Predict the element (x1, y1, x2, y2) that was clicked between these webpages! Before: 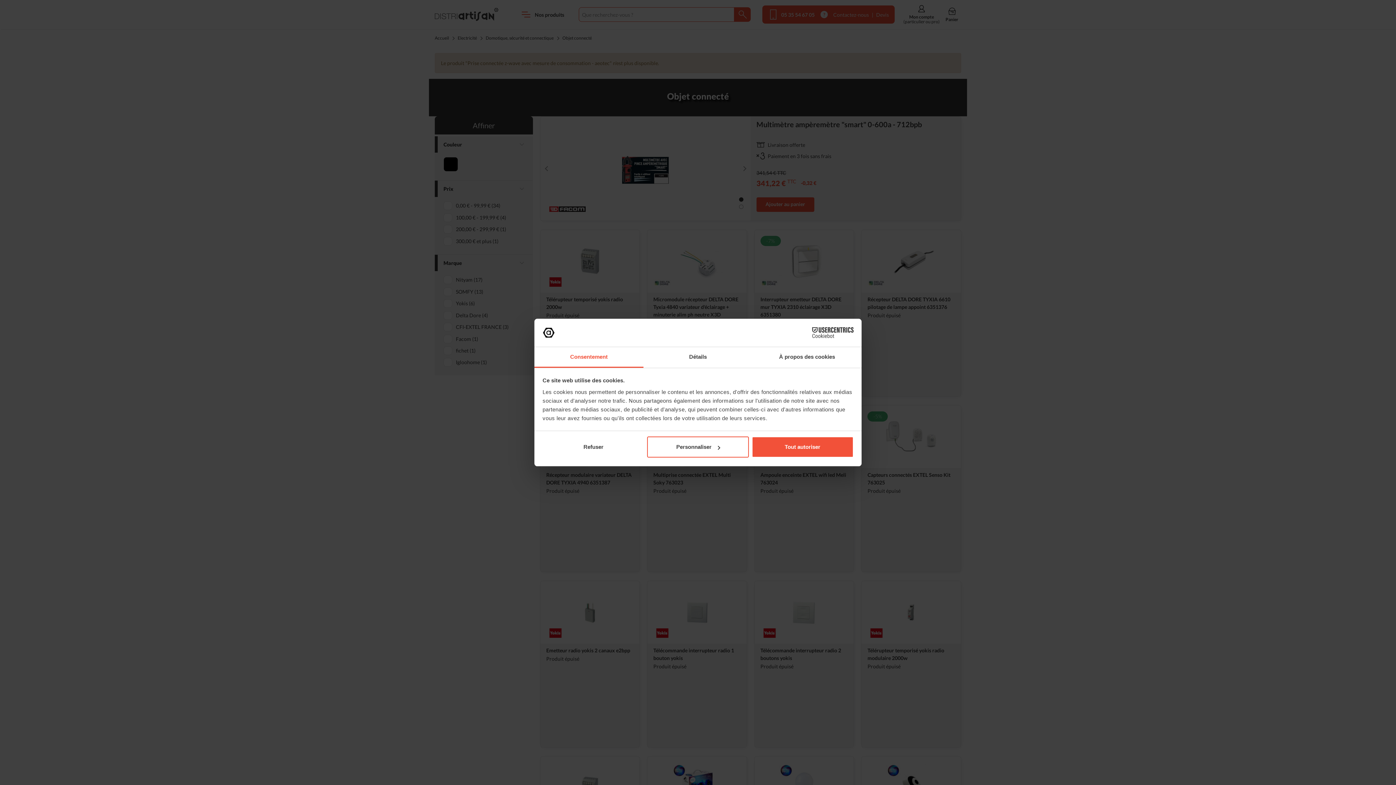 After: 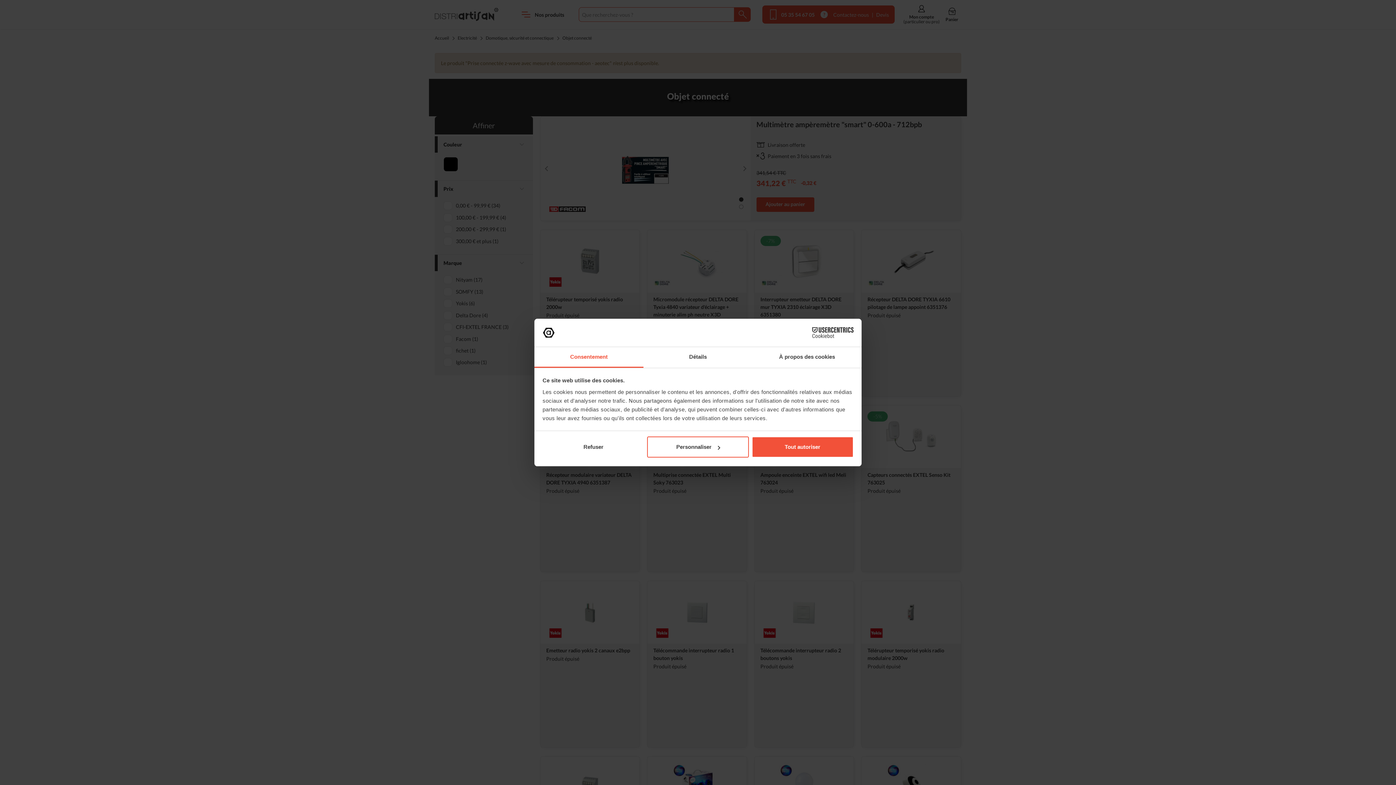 Action: bbox: (534, 347, 643, 367) label: Consentement